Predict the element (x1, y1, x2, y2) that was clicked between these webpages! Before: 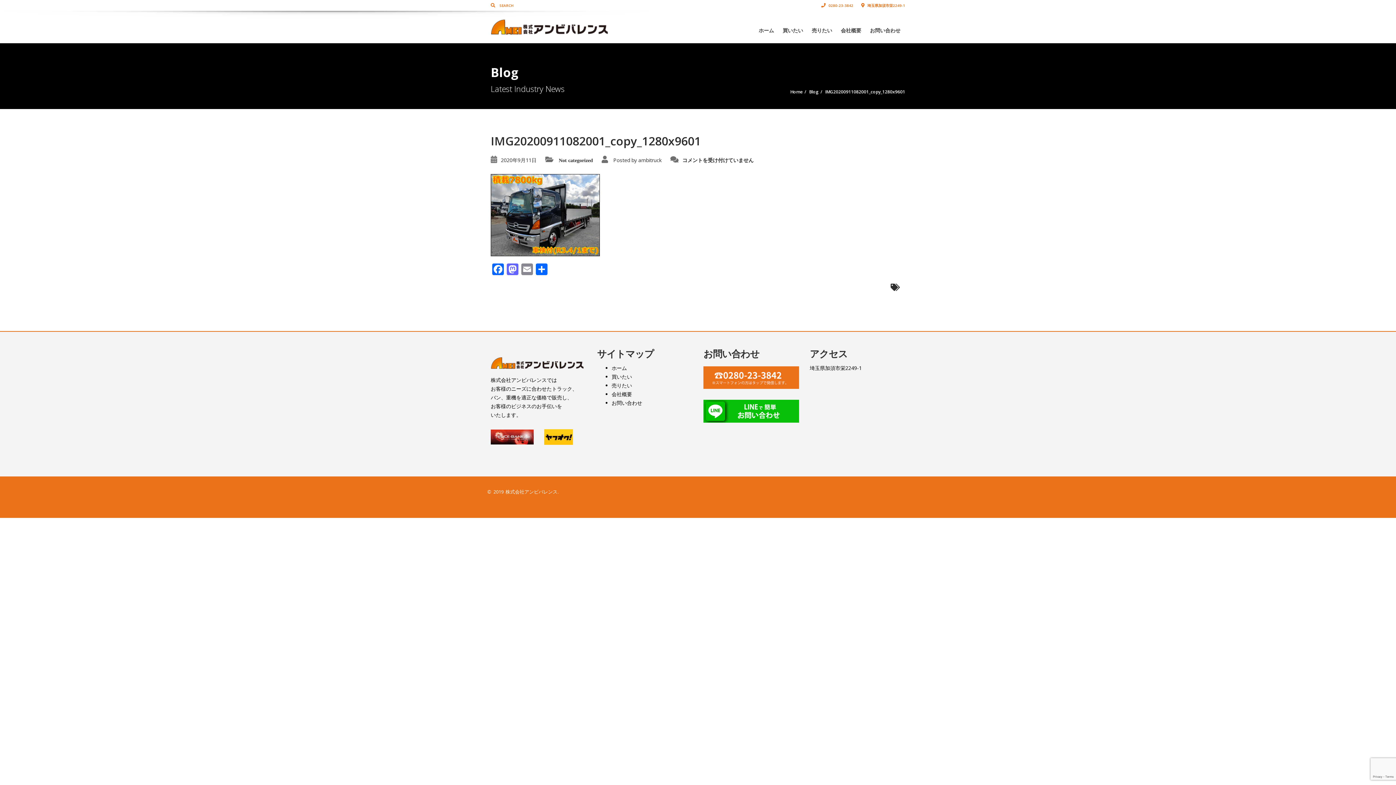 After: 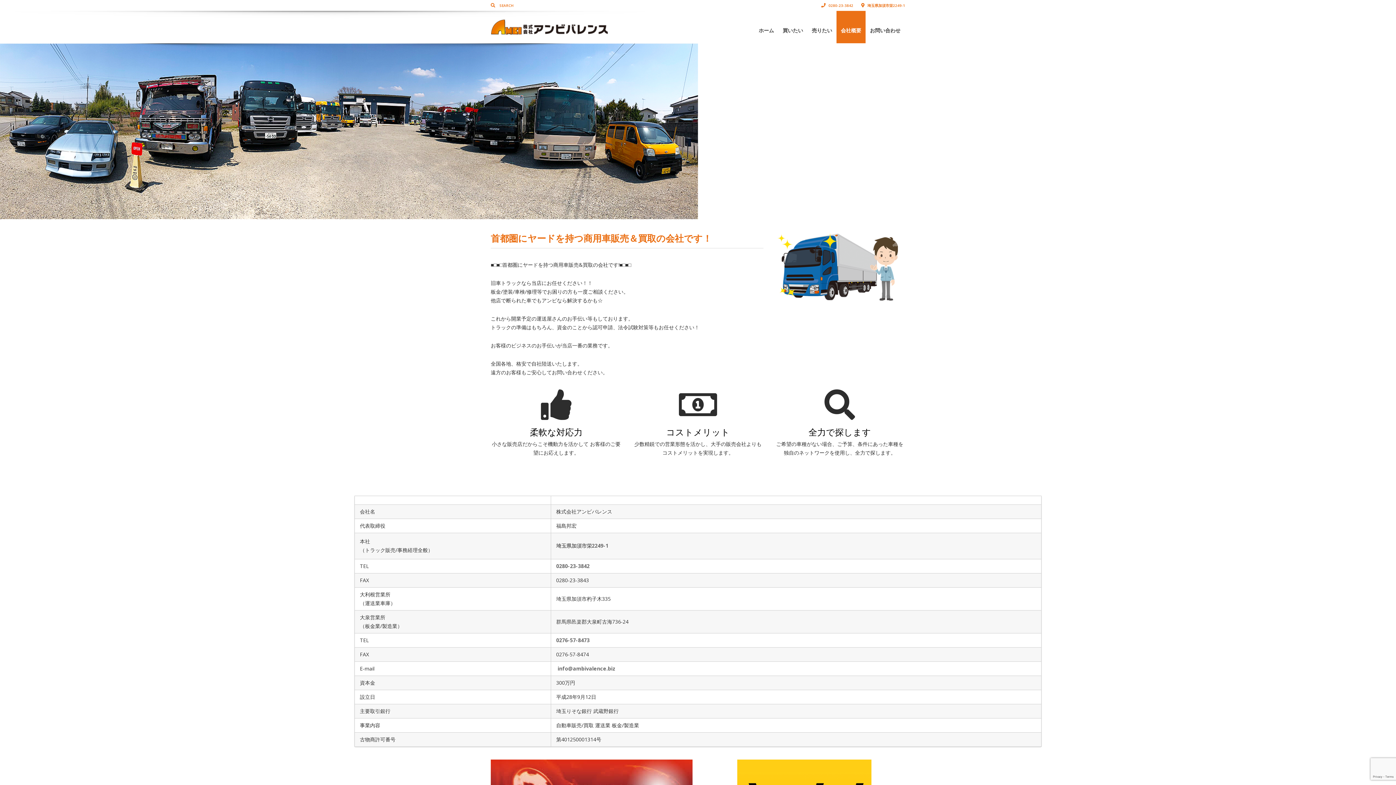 Action: bbox: (836, 10, 865, 43) label: 会社概要